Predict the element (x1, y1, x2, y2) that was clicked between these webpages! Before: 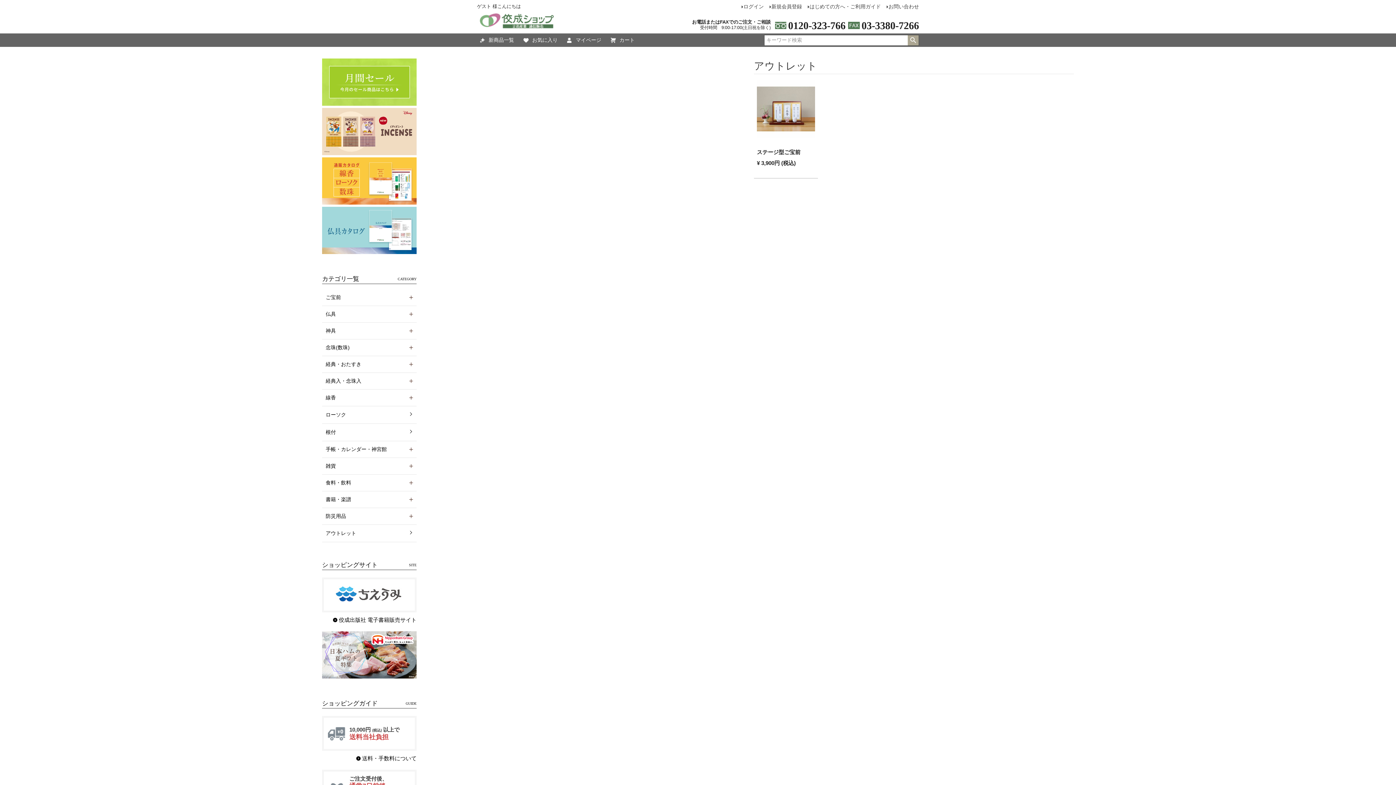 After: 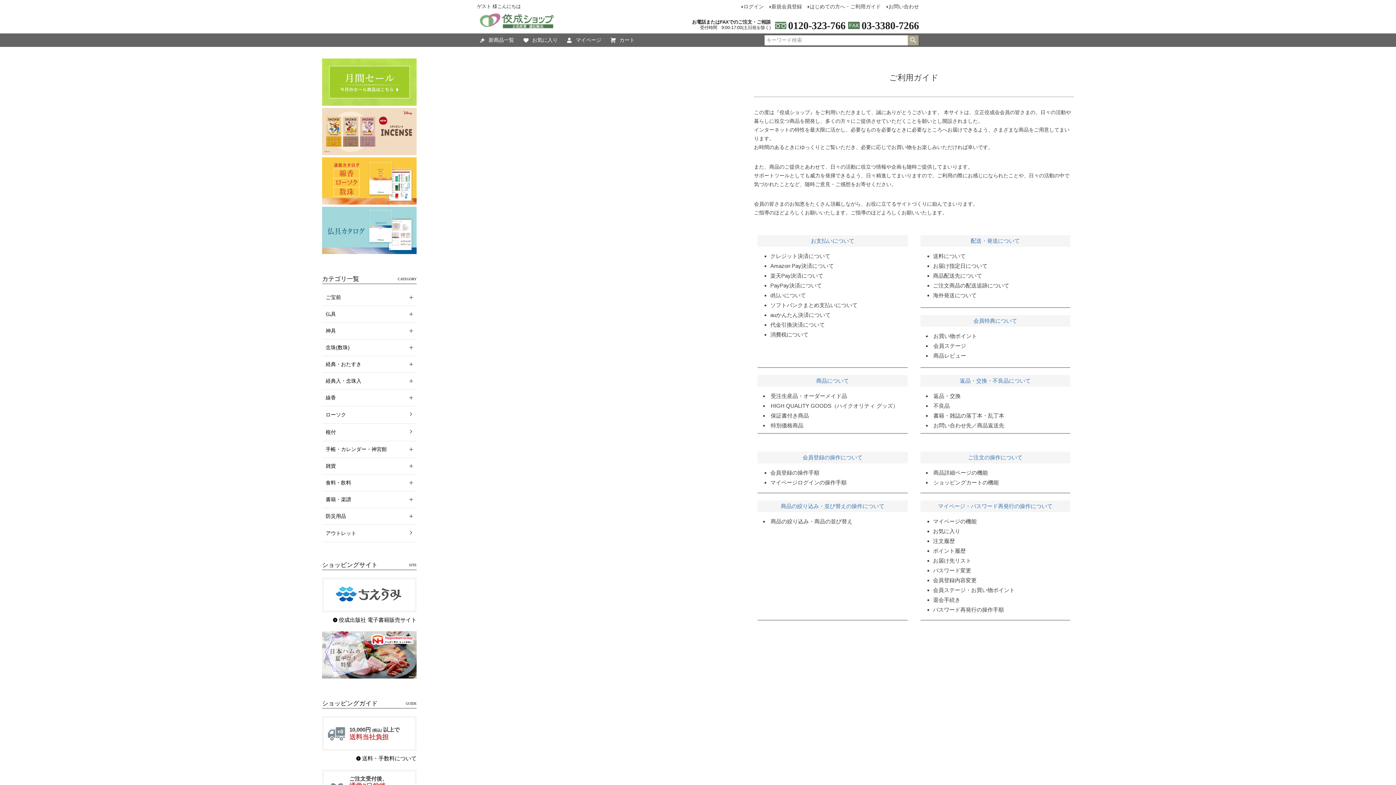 Action: bbox: (805, 0, 884, 13) label: はじめての方へ・ご利用ガイド